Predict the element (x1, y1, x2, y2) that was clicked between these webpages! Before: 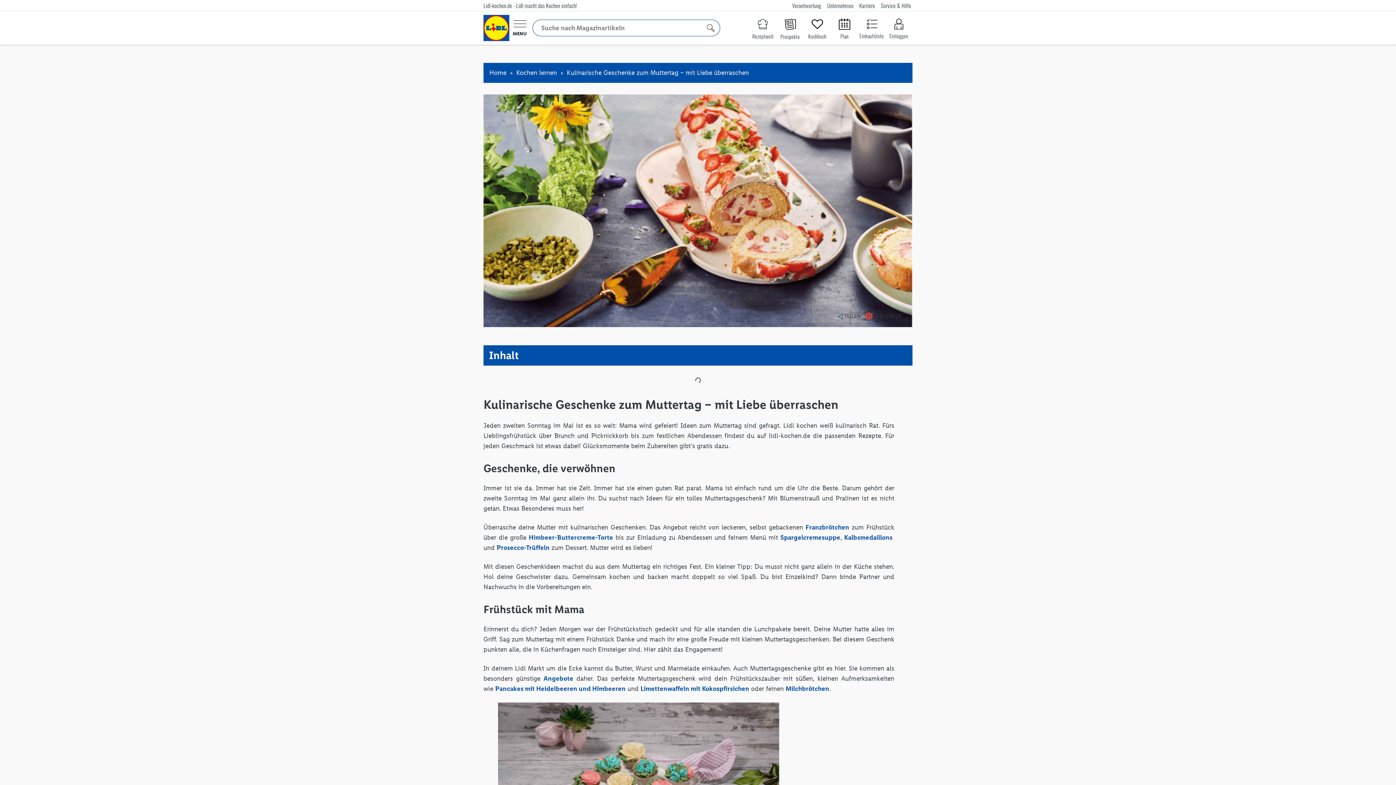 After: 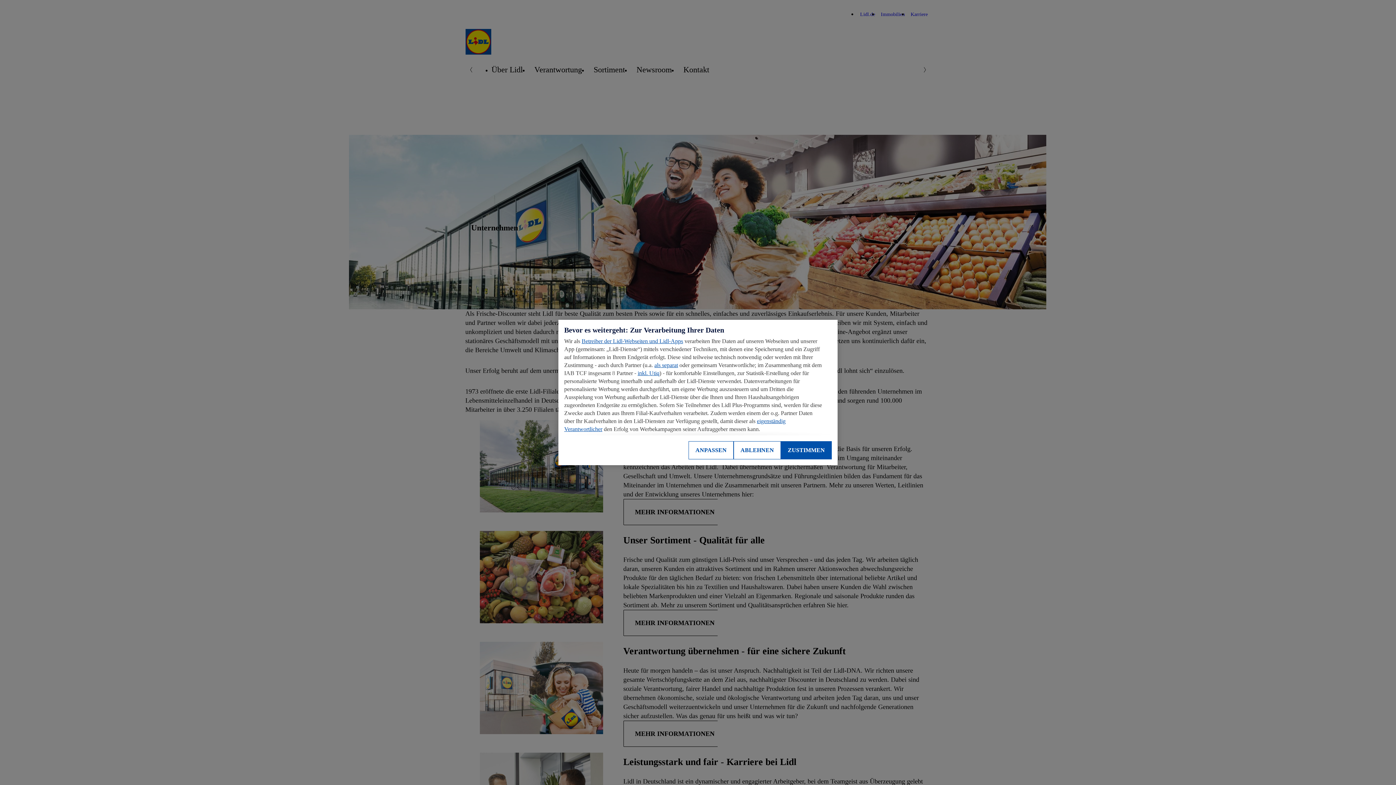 Action: bbox: (827, 2, 853, 8) label: Unternehmen